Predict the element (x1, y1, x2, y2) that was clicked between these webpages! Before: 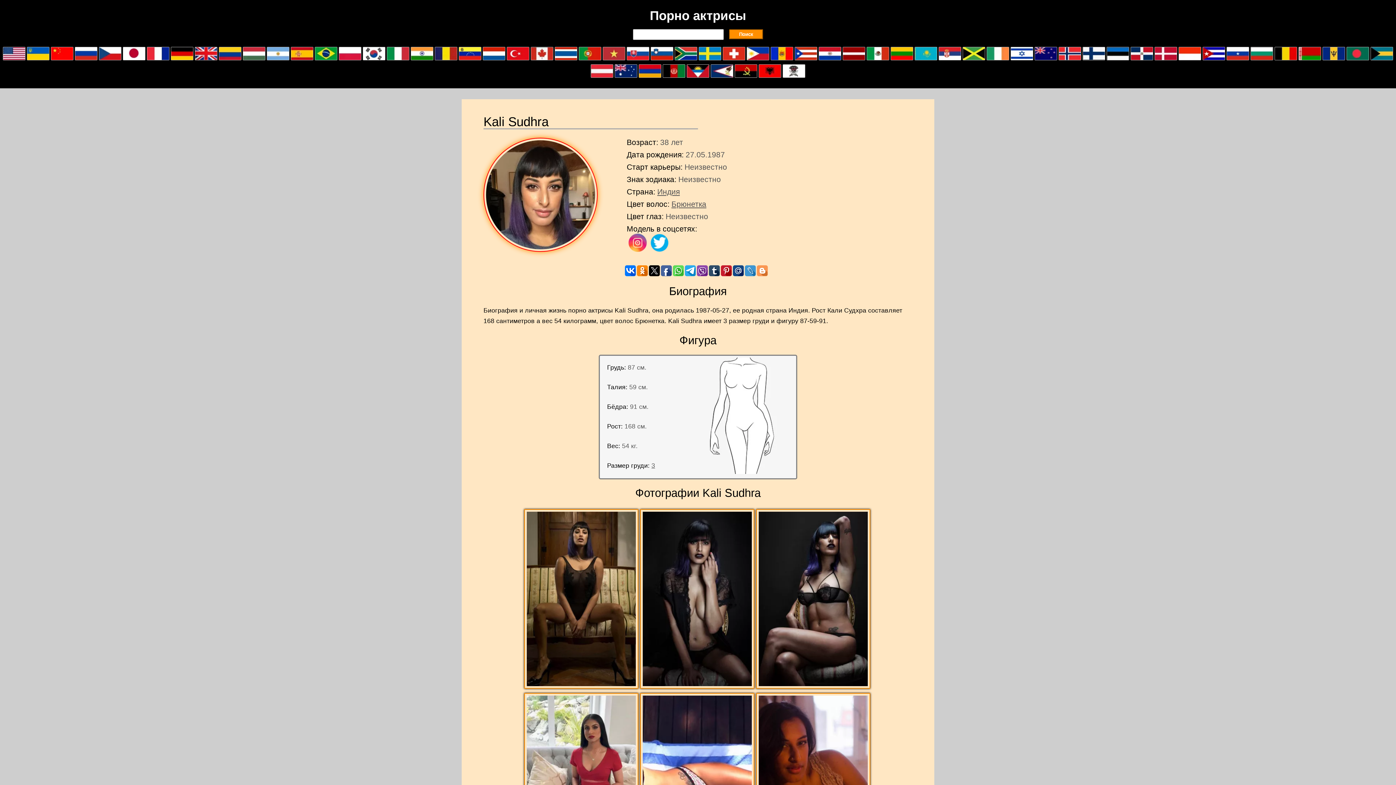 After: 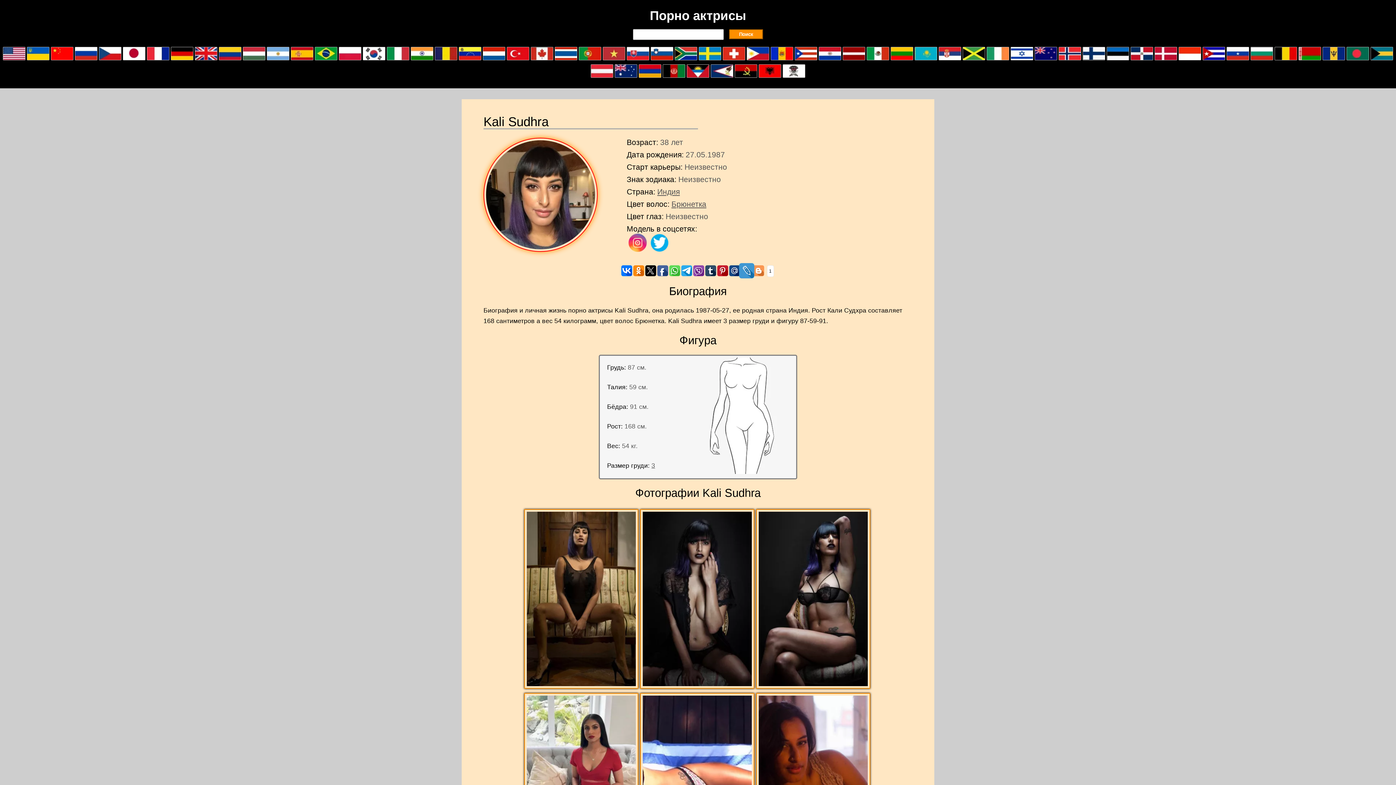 Action: bbox: (745, 265, 756, 276)